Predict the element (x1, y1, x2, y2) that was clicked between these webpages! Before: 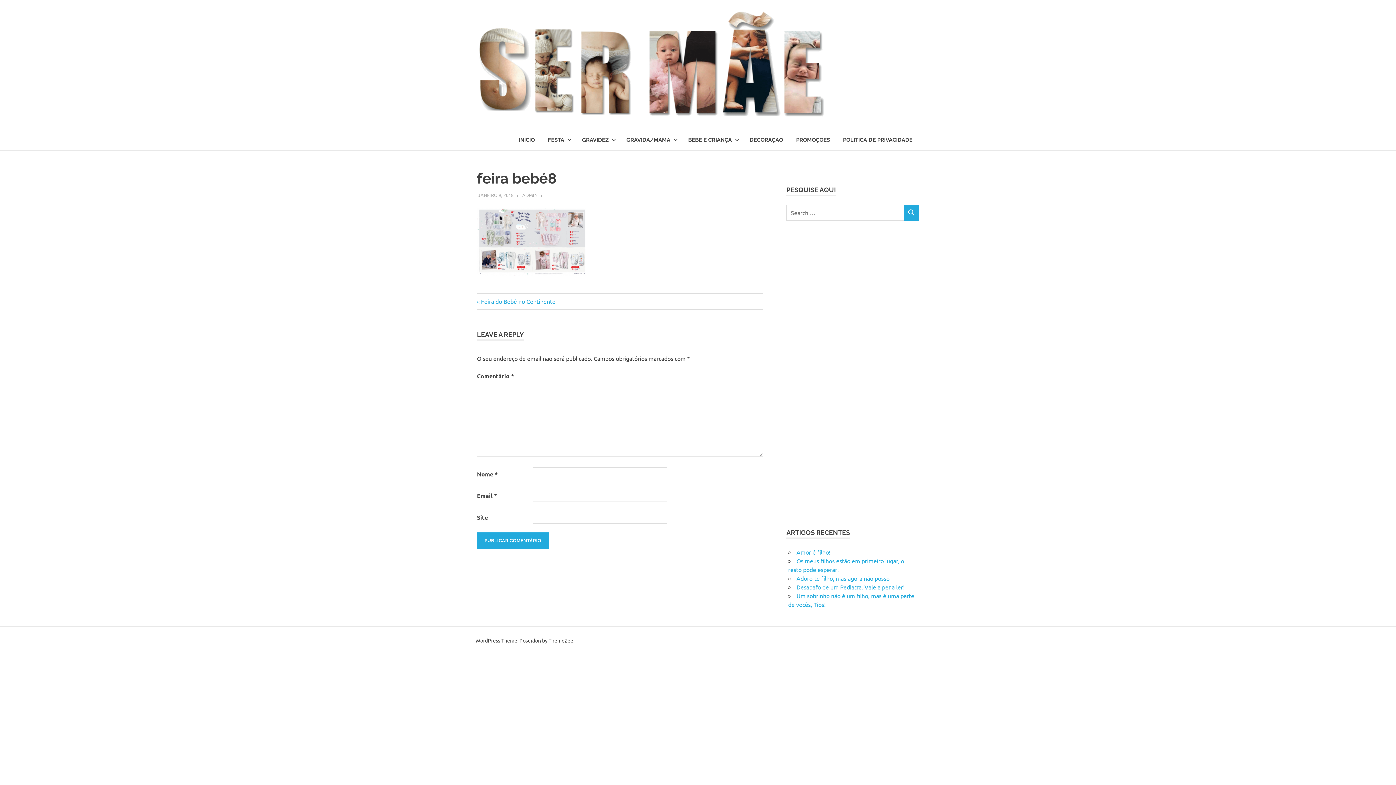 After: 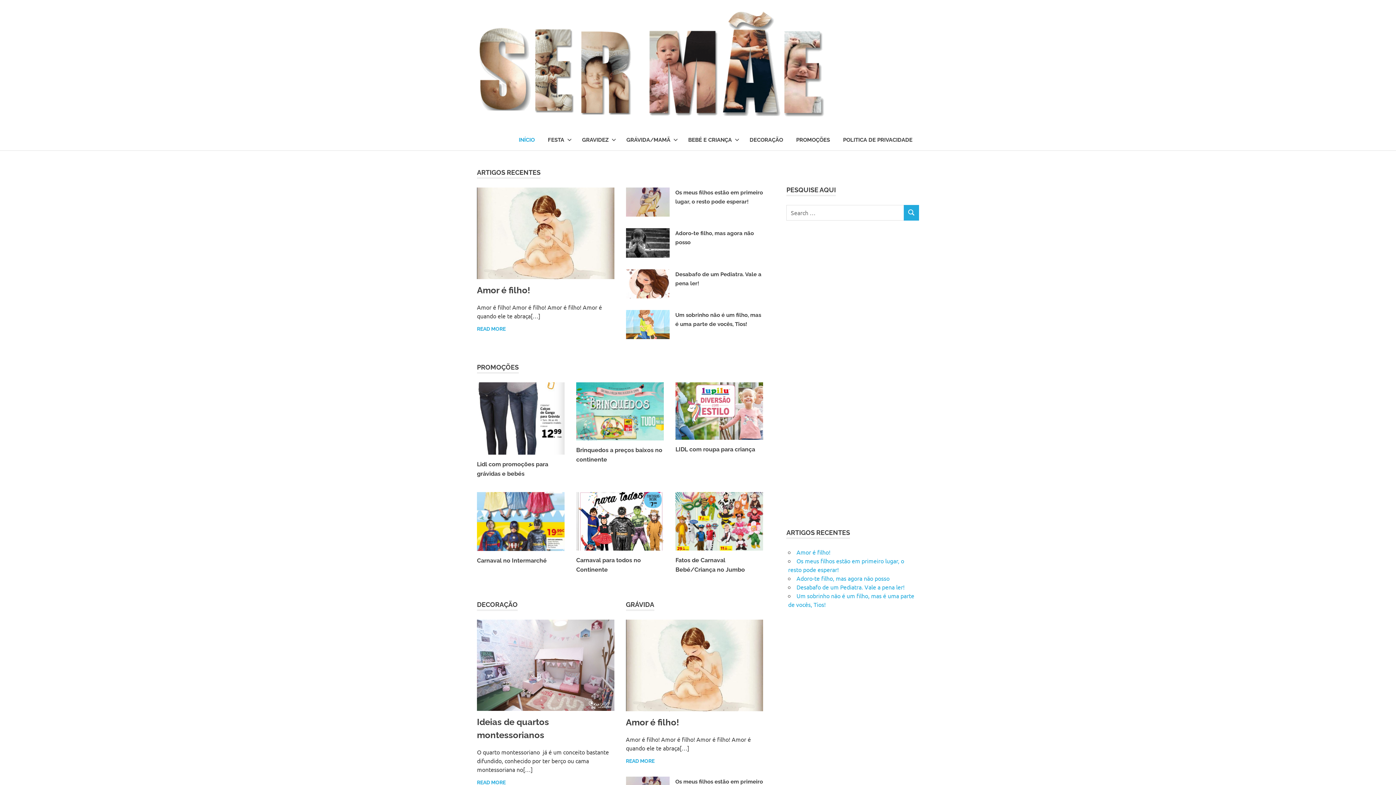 Action: bbox: (477, 6, 830, 13)